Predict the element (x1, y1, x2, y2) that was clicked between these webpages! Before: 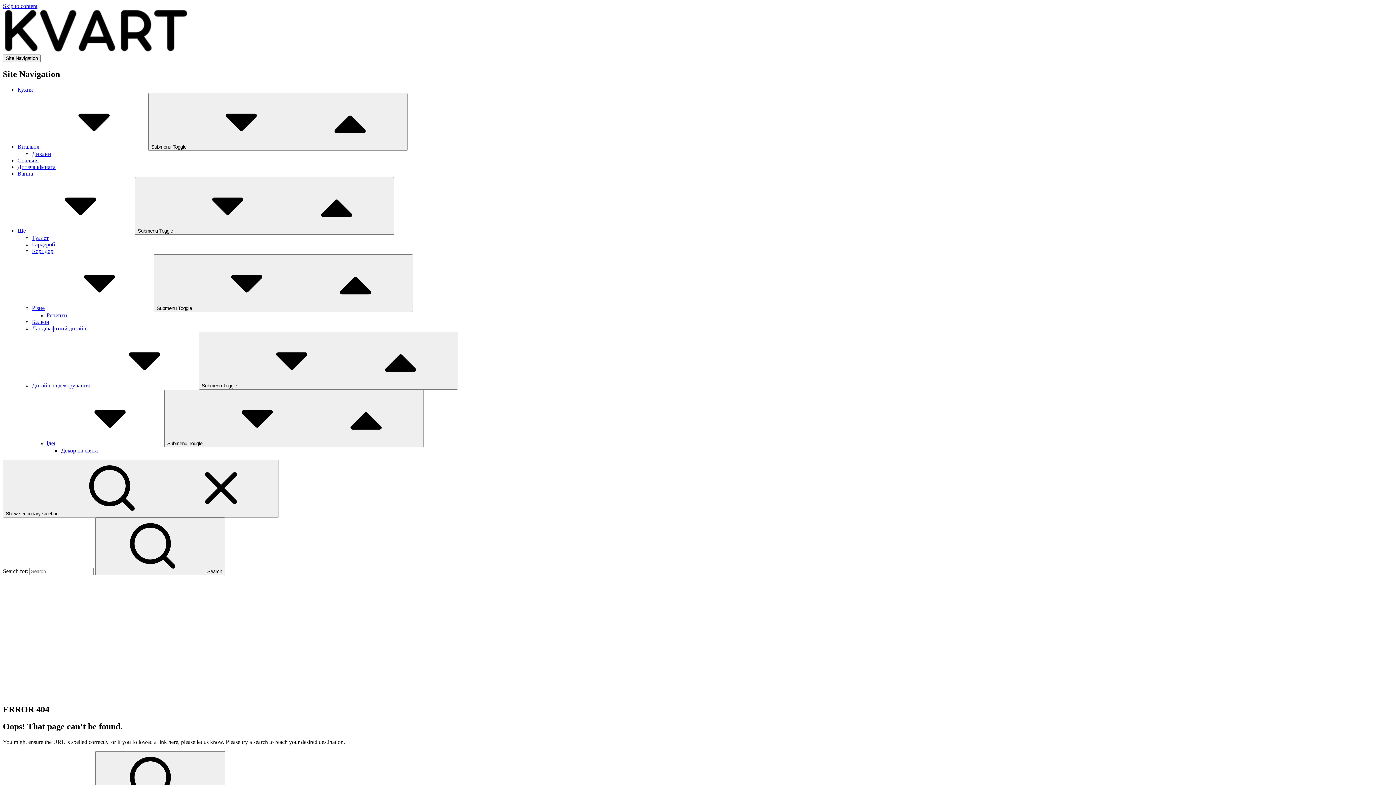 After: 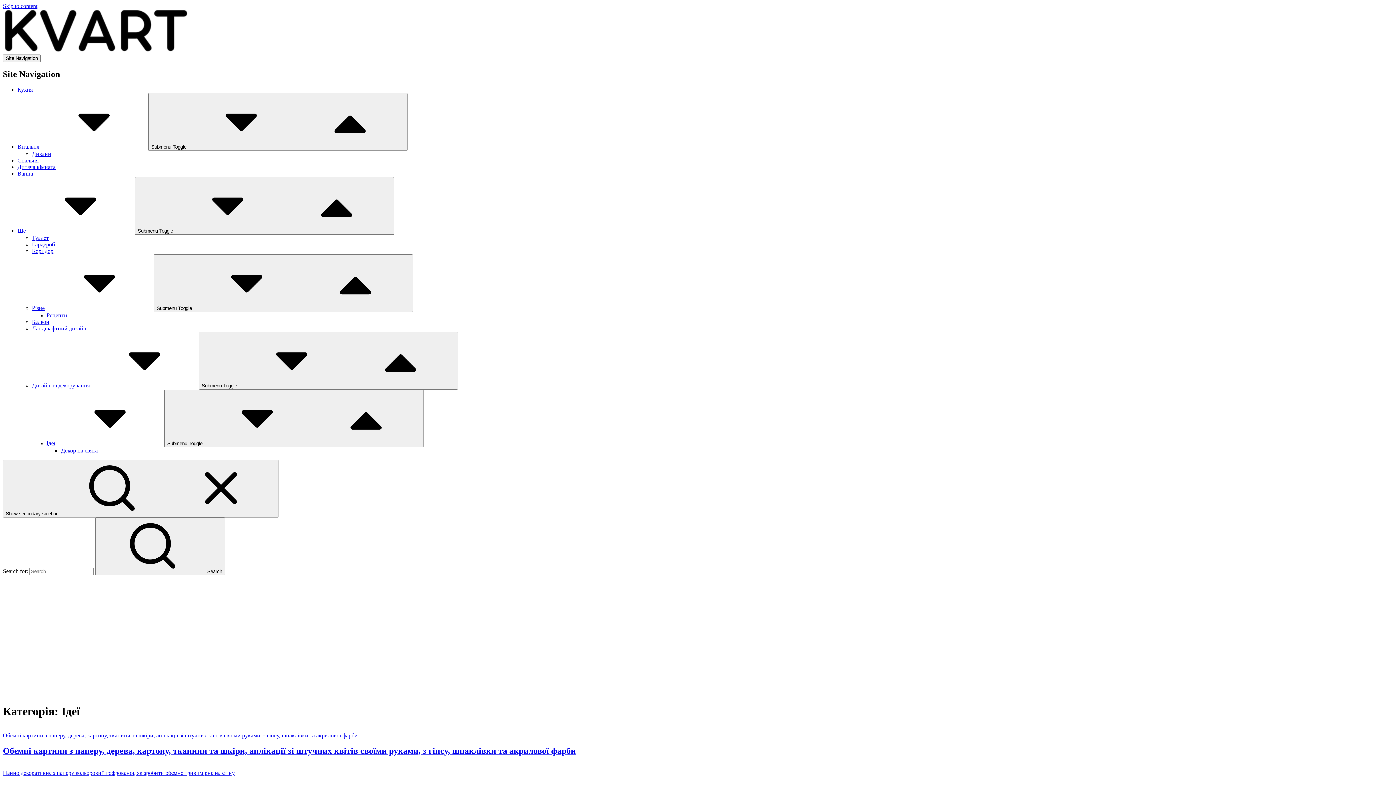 Action: label: Ідеї bbox: (46, 440, 164, 446)